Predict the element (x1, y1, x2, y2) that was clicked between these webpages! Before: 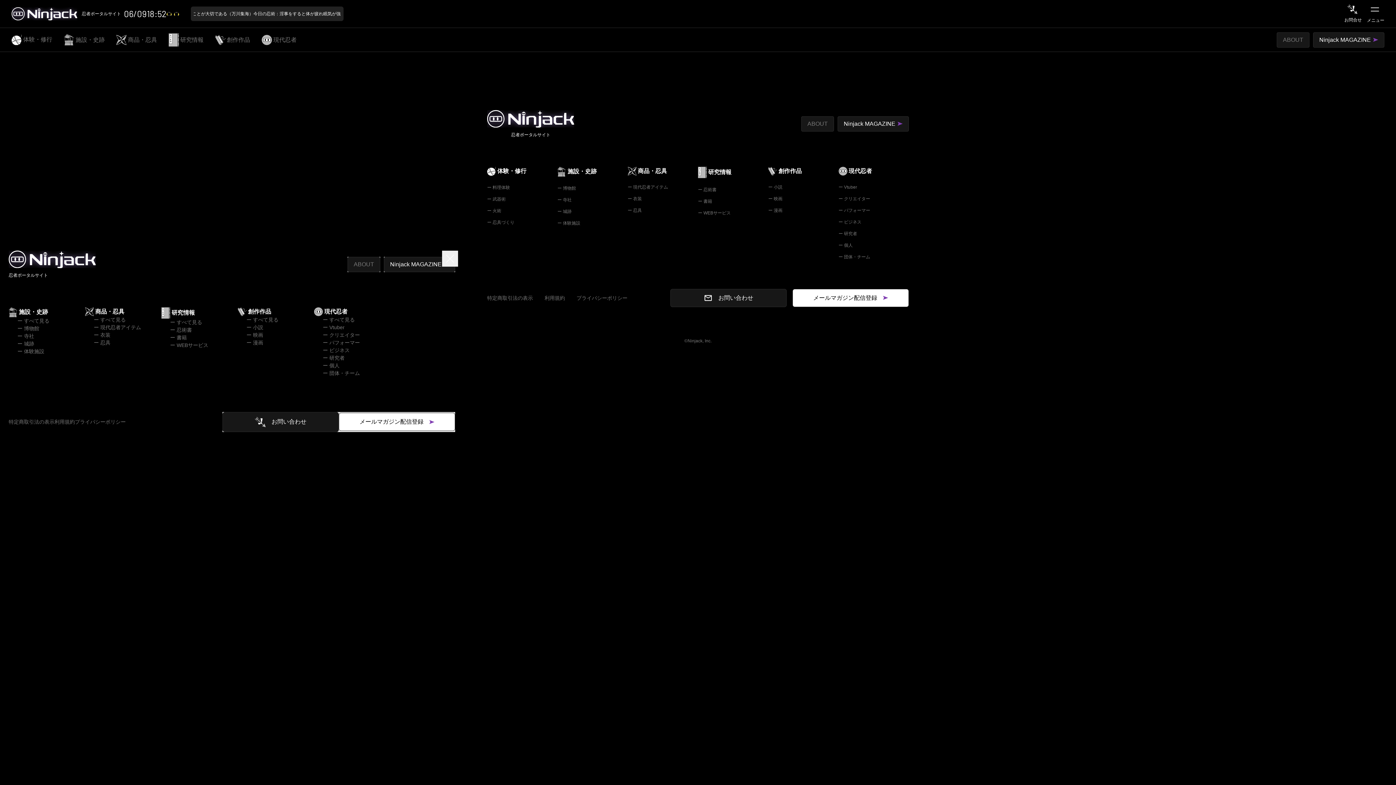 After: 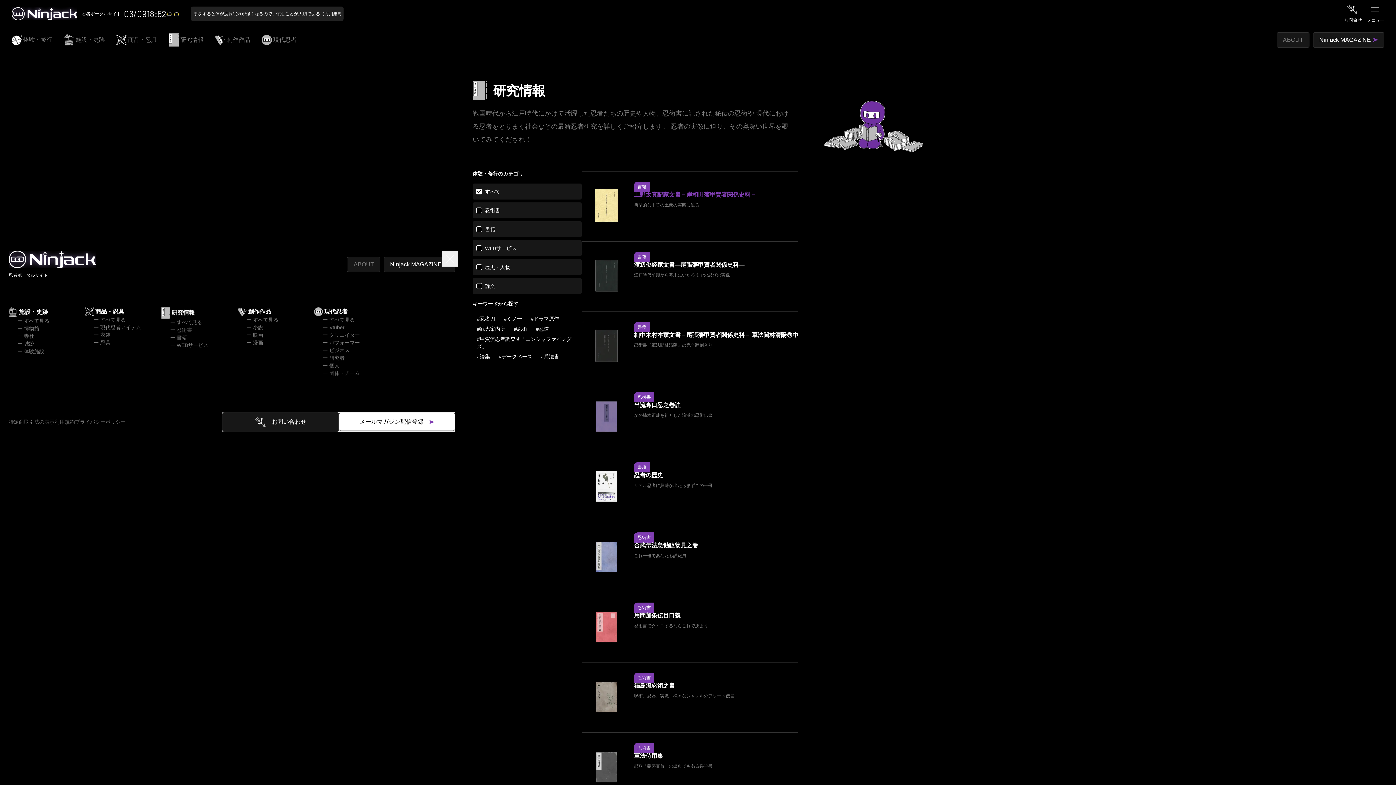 Action: bbox: (698, 166, 731, 178) label: 研究情報